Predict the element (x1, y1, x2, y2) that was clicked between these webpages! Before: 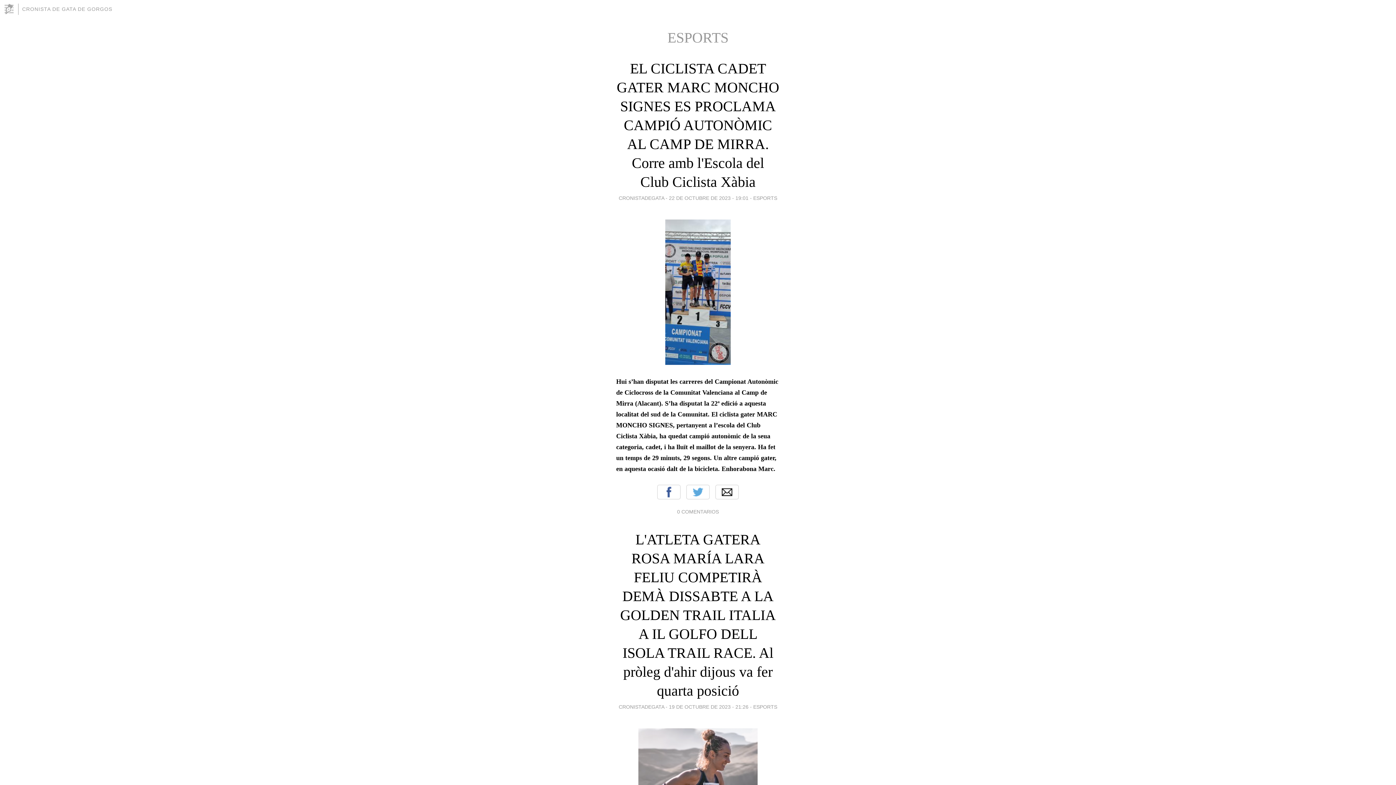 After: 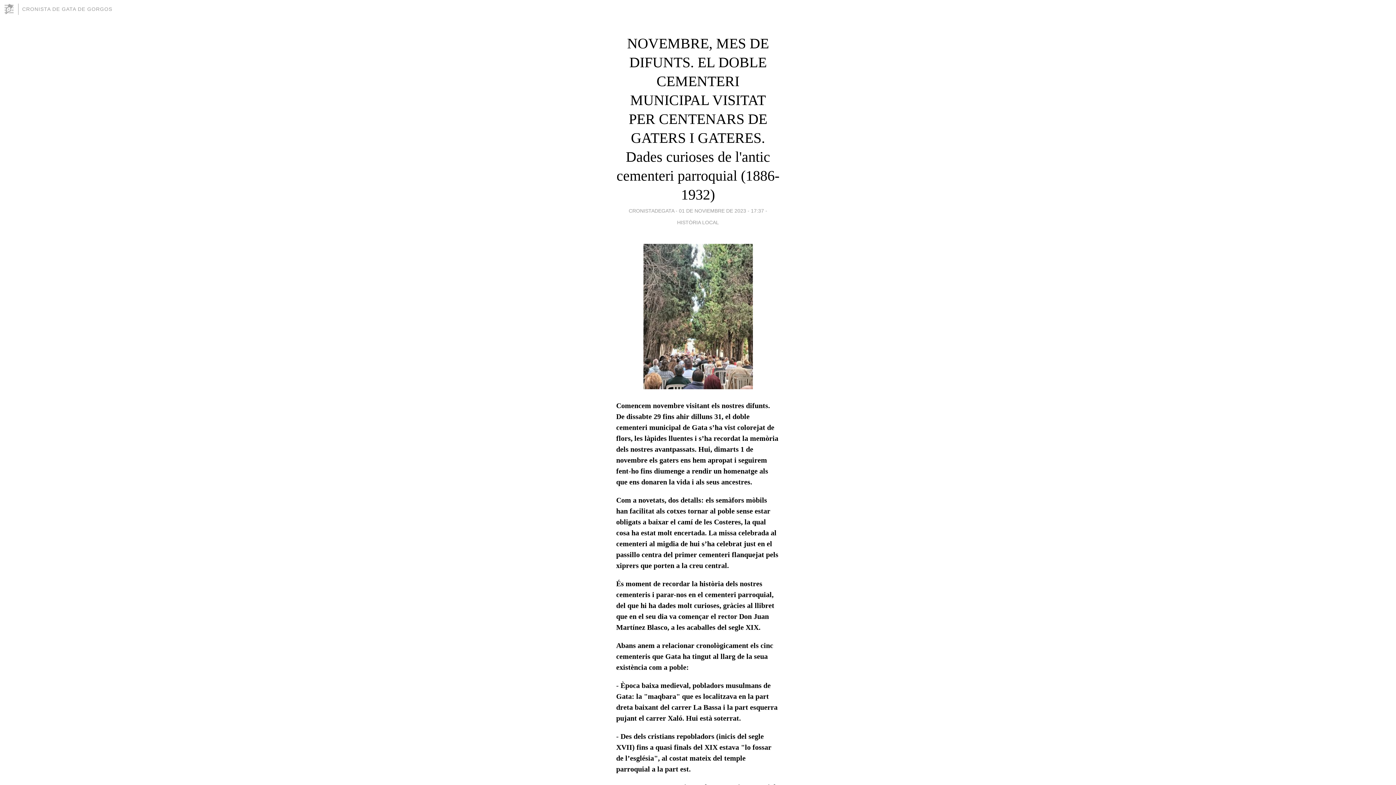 Action: label: CRONISTA DE GATA DE GORGOS bbox: (22, 6, 112, 12)